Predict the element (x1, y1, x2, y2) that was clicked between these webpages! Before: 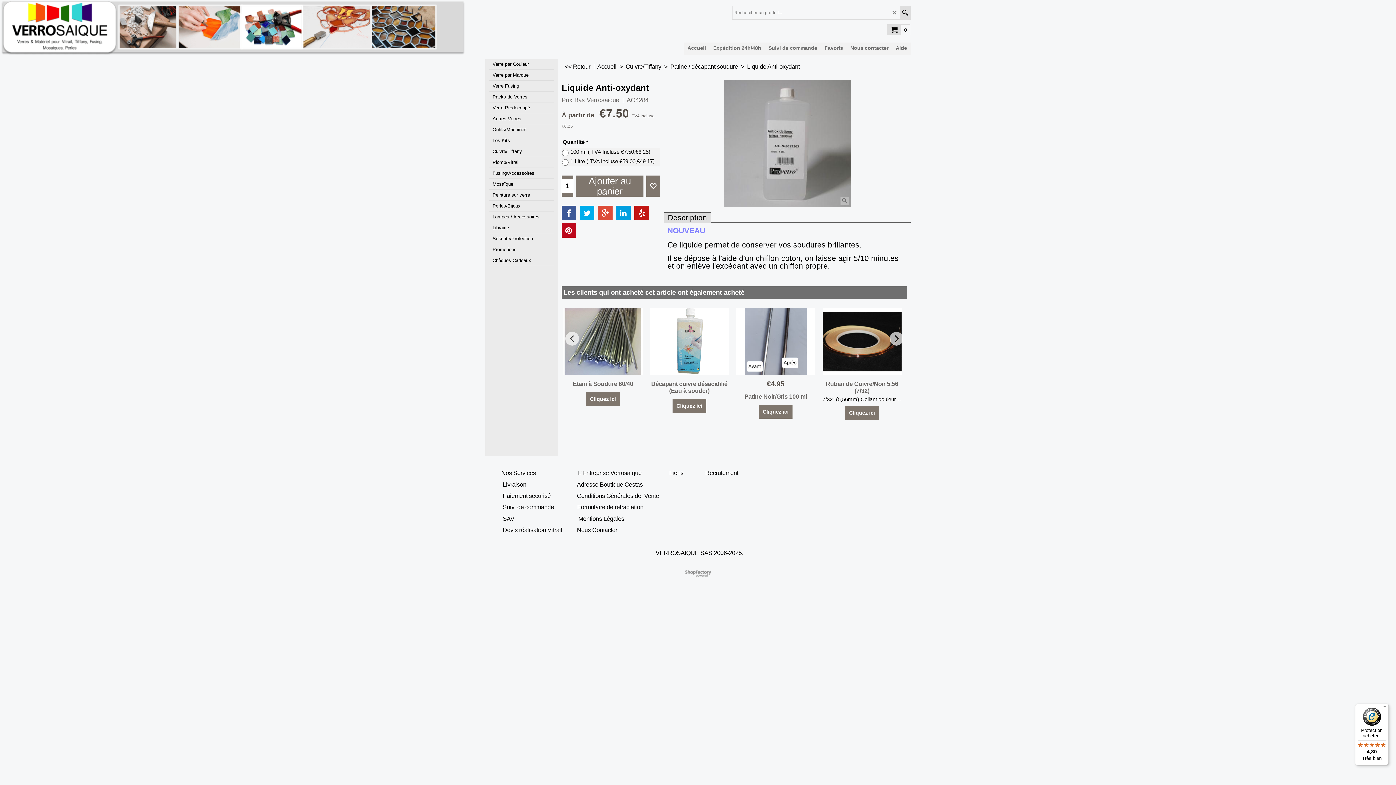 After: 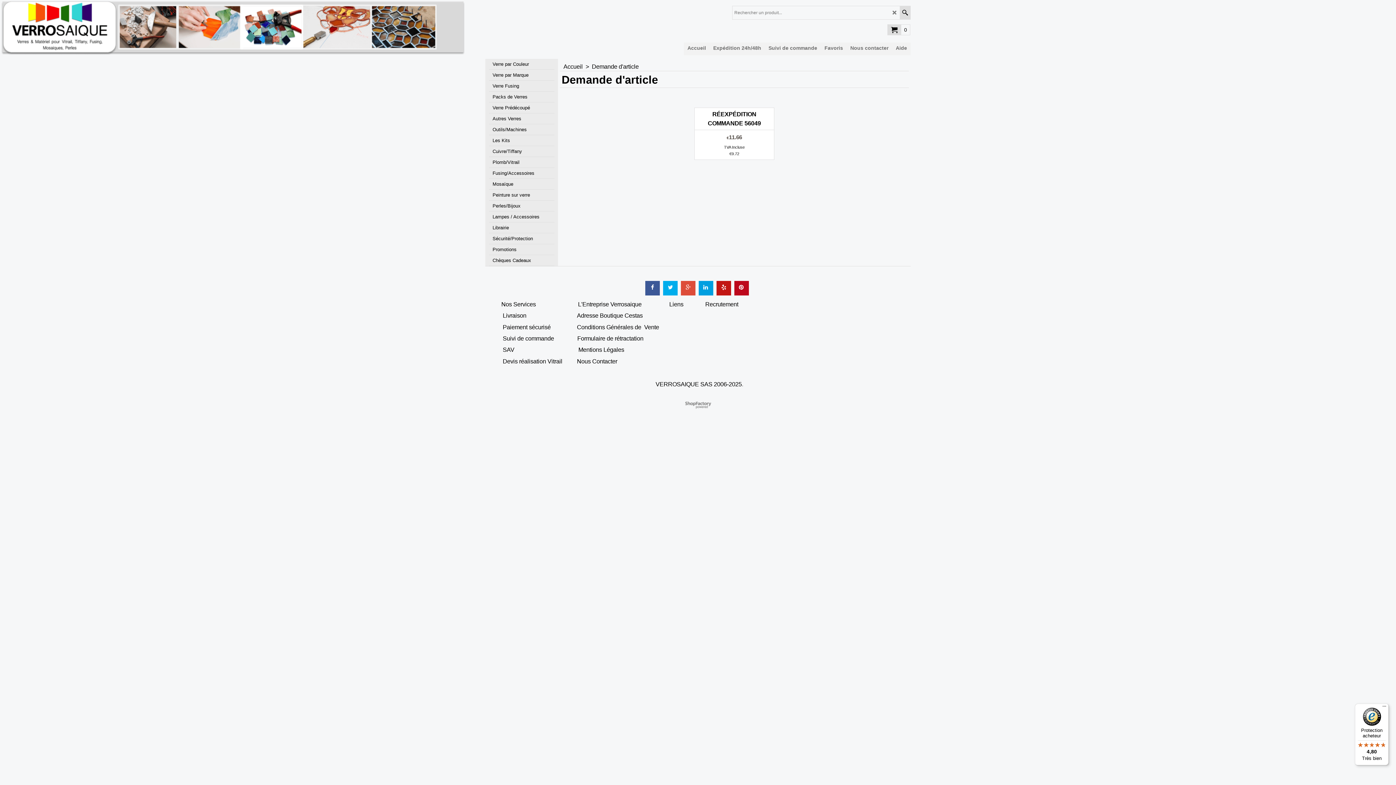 Action: bbox: (676, 542, 680, 549) label: S